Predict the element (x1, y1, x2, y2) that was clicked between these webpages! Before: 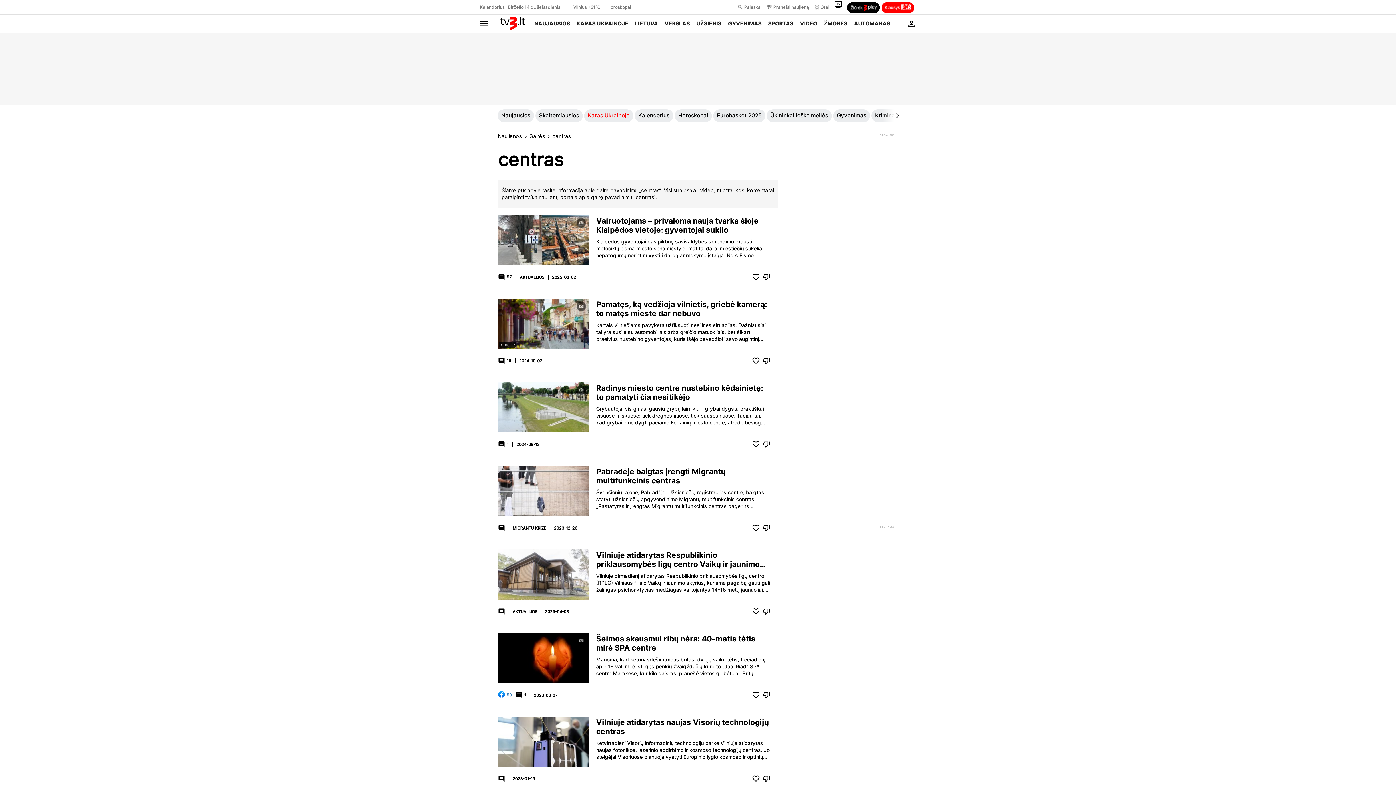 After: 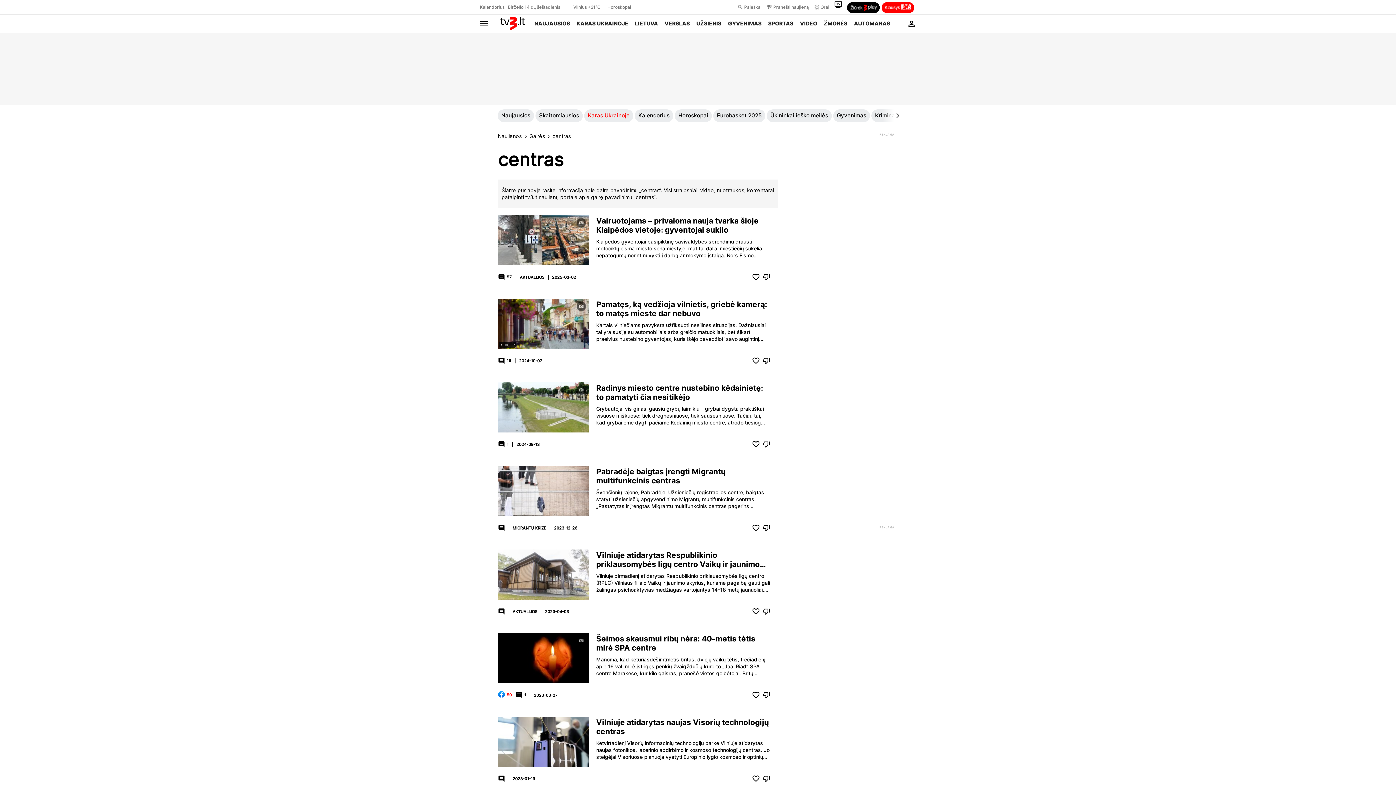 Action: label: 59 bbox: (498, 691, 512, 698)